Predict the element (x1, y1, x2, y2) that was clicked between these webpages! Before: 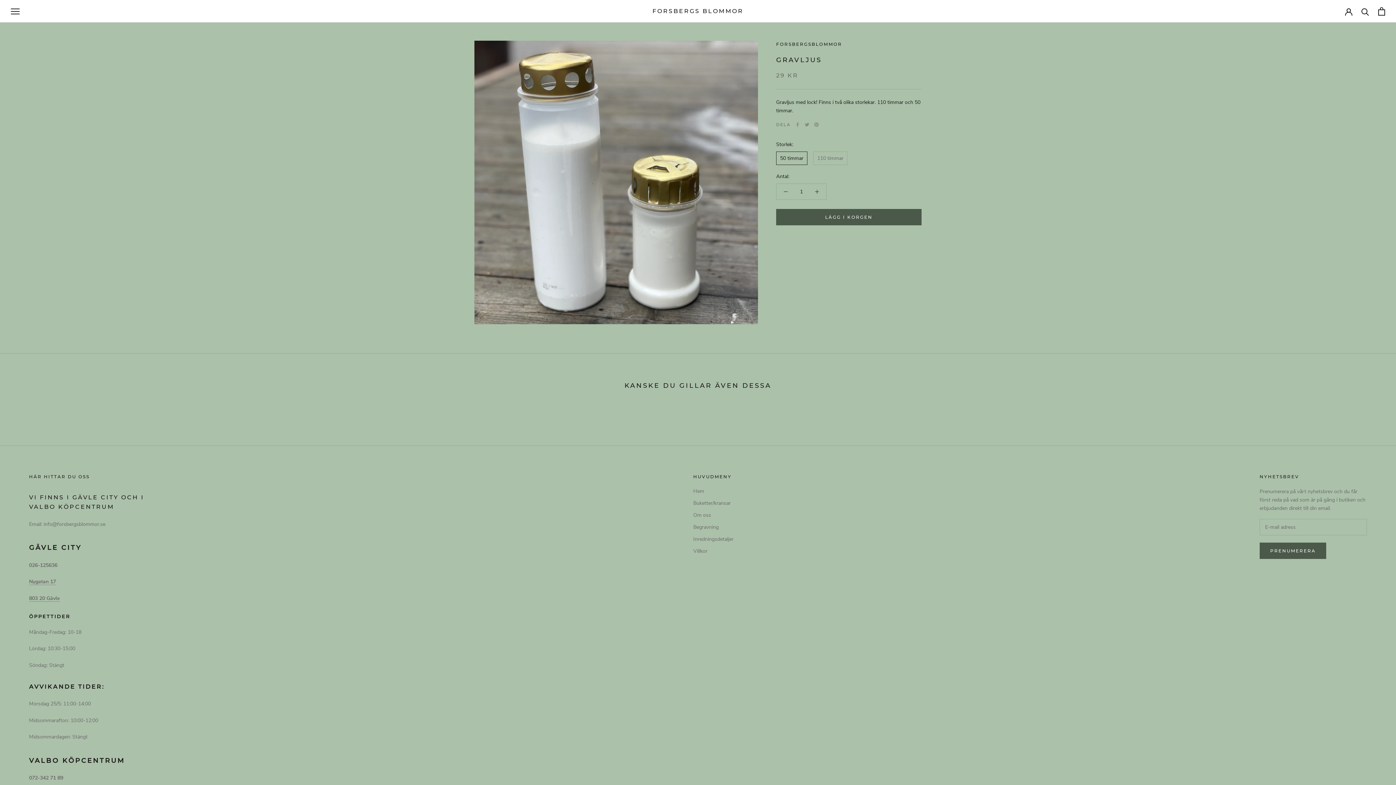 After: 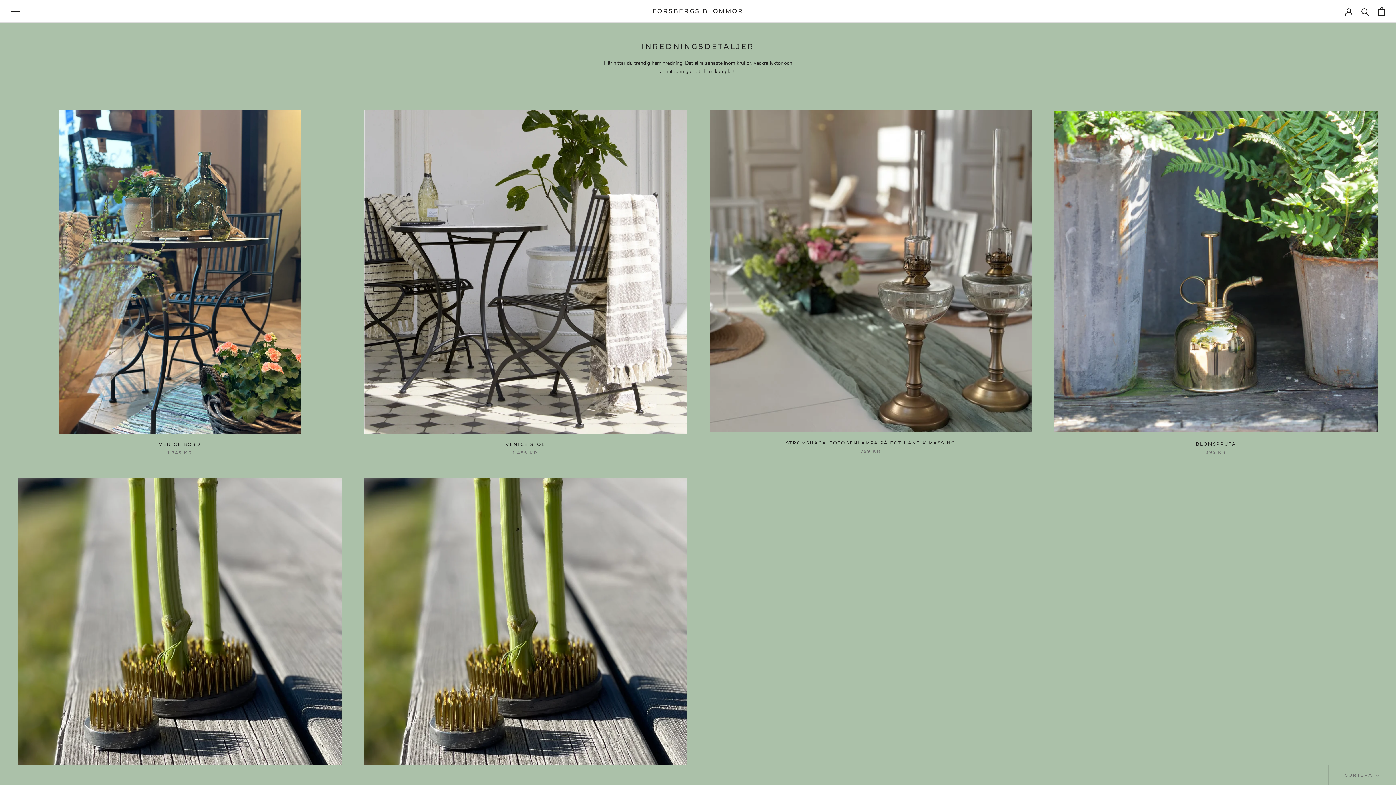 Action: label: Inredningsdetaljer bbox: (693, 535, 733, 543)